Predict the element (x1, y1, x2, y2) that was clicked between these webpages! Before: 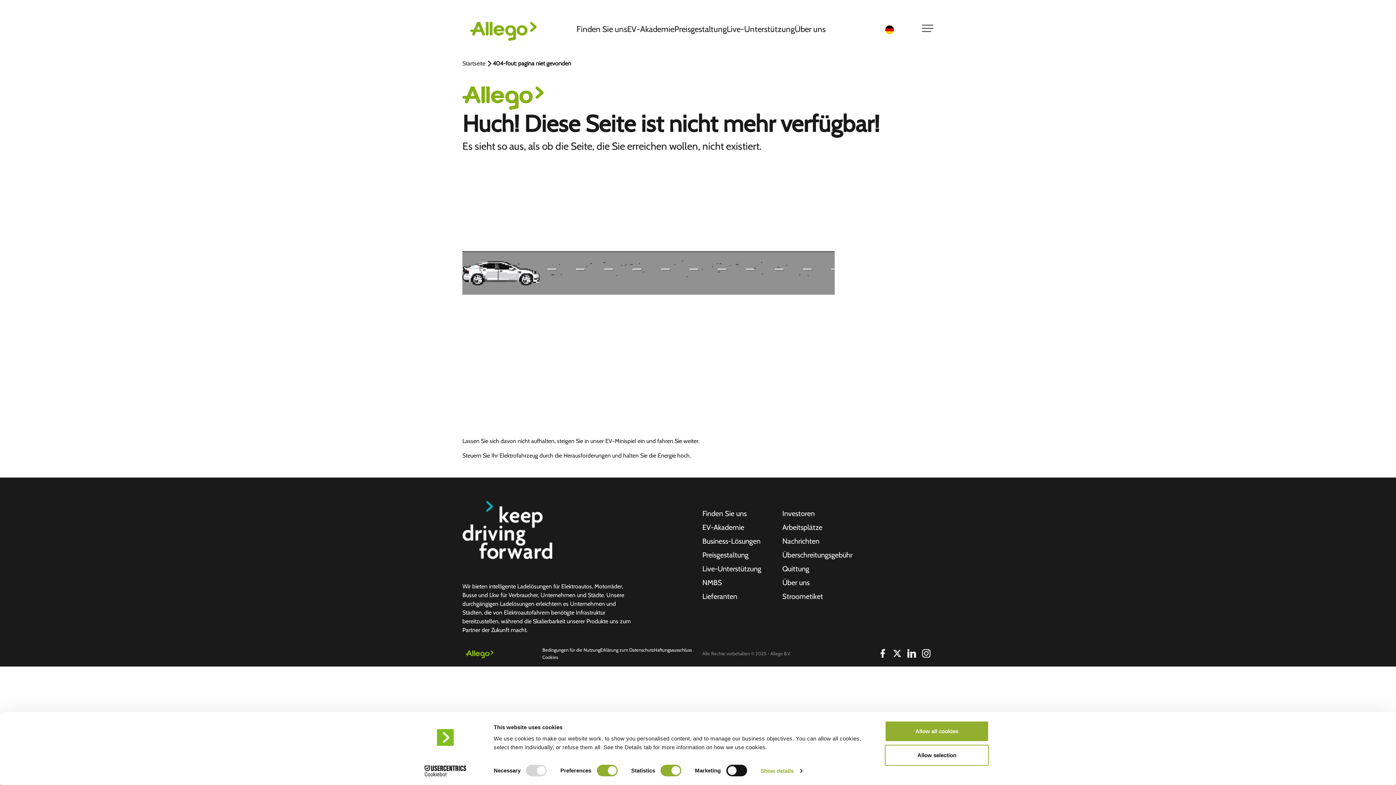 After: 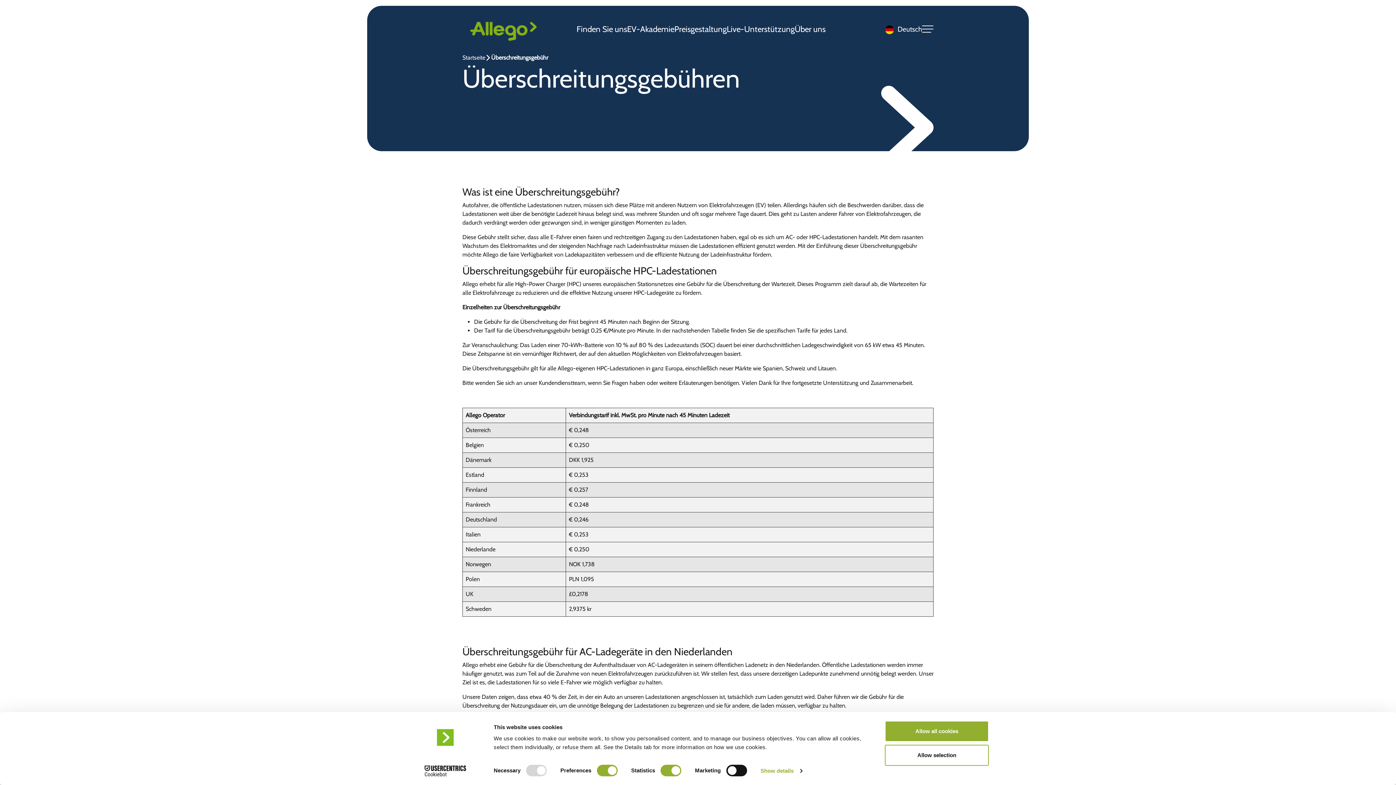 Action: label: Überschreitungsgebühr bbox: (782, 266, 853, 280)